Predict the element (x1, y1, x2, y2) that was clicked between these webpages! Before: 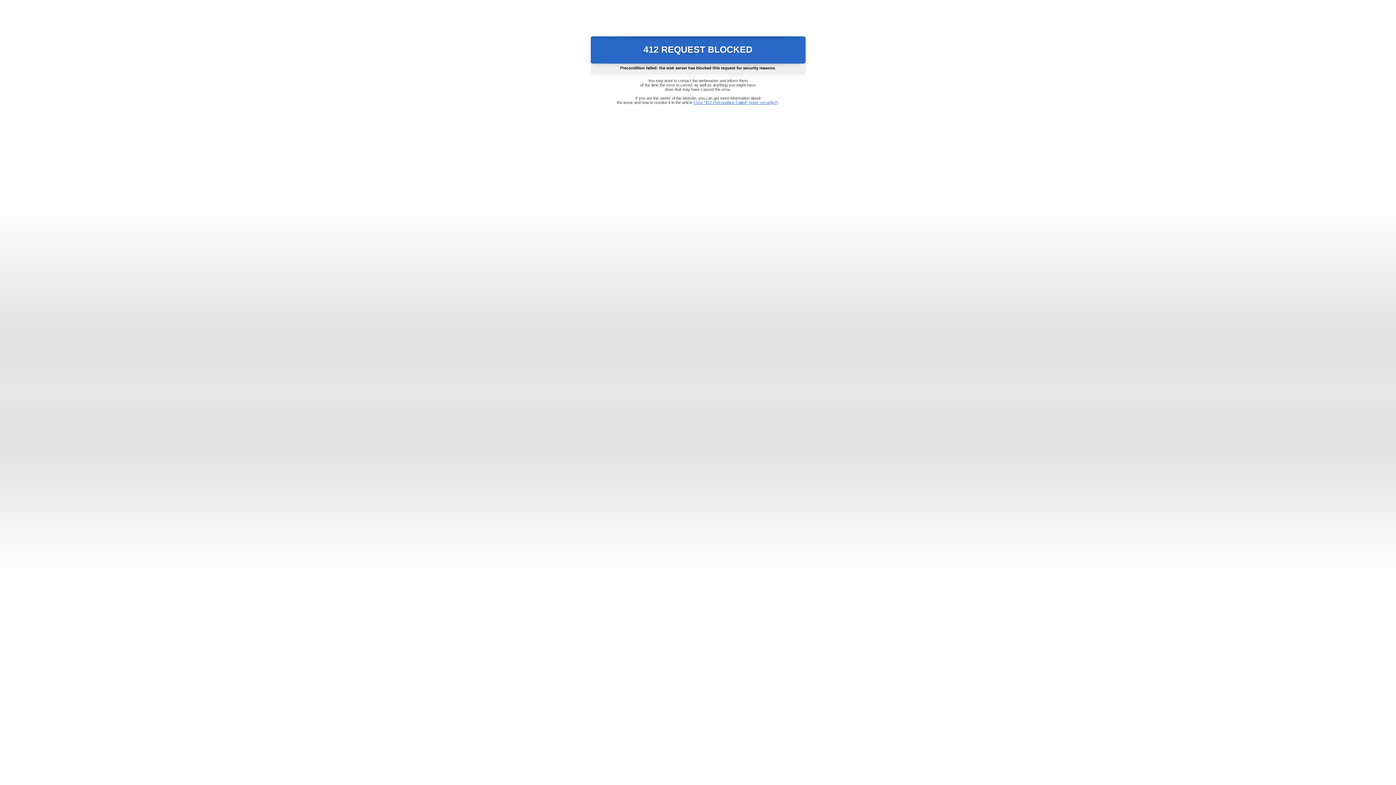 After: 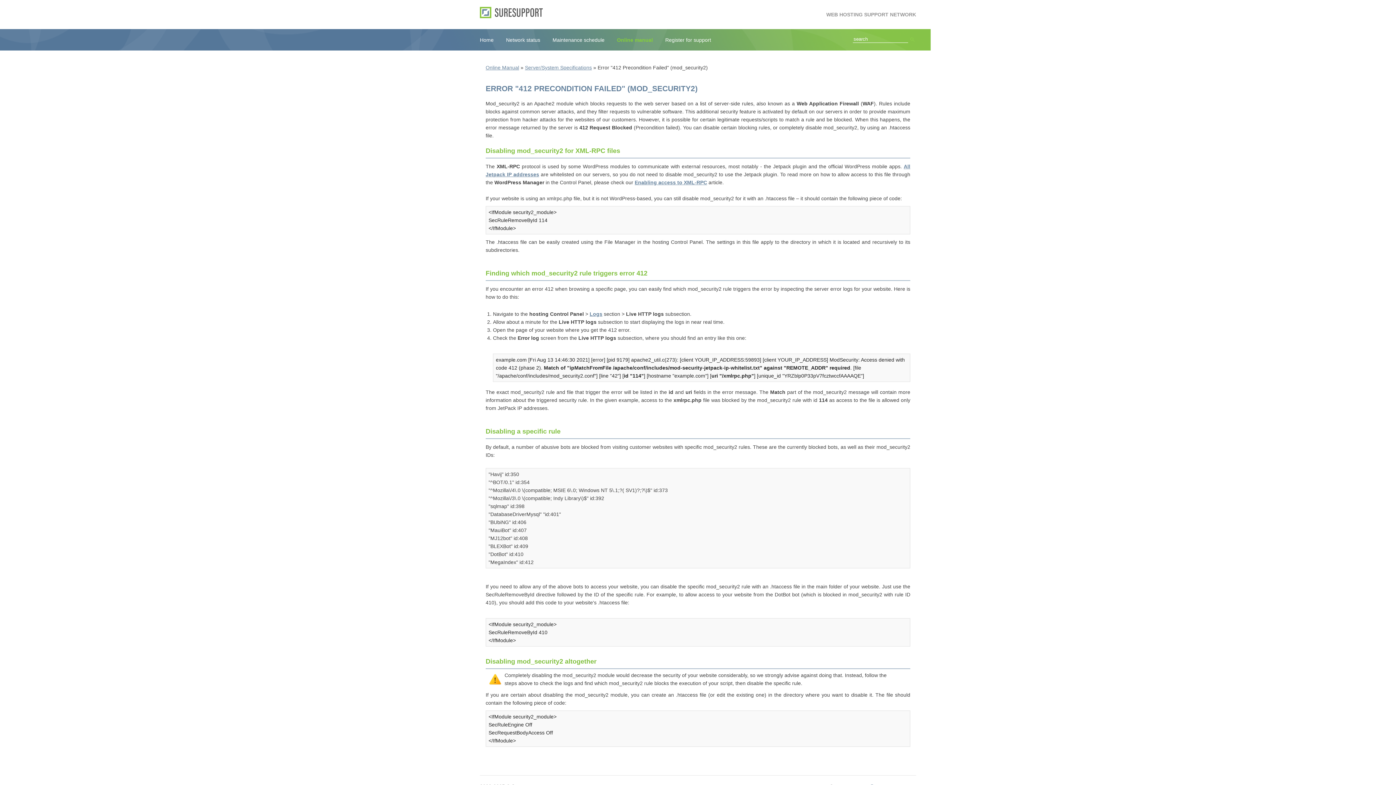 Action: label: Error "412 Precondition Failed" (mod_security2) bbox: (693, 100, 778, 104)